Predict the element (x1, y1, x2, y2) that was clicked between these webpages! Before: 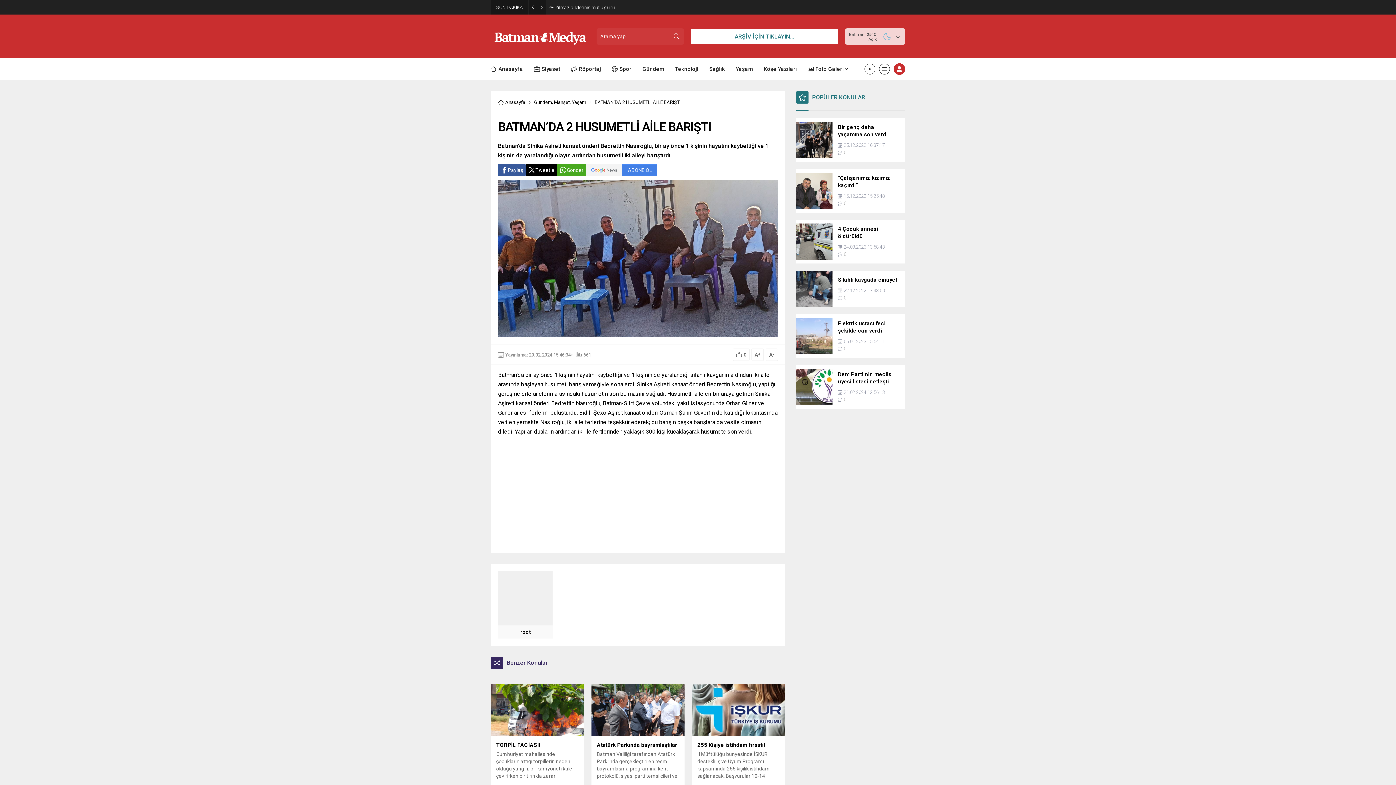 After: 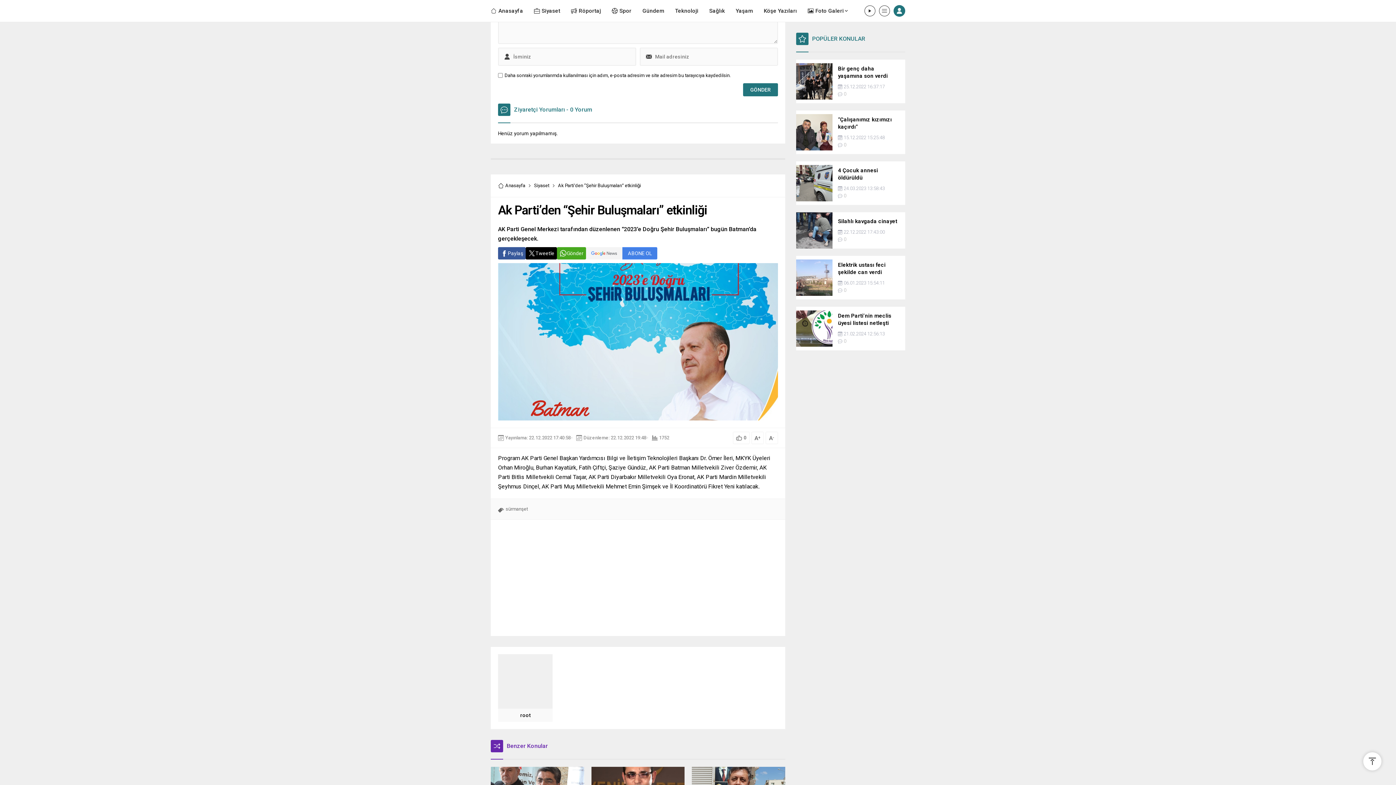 Action: label: 0 bbox: (844, 295, 846, 300)